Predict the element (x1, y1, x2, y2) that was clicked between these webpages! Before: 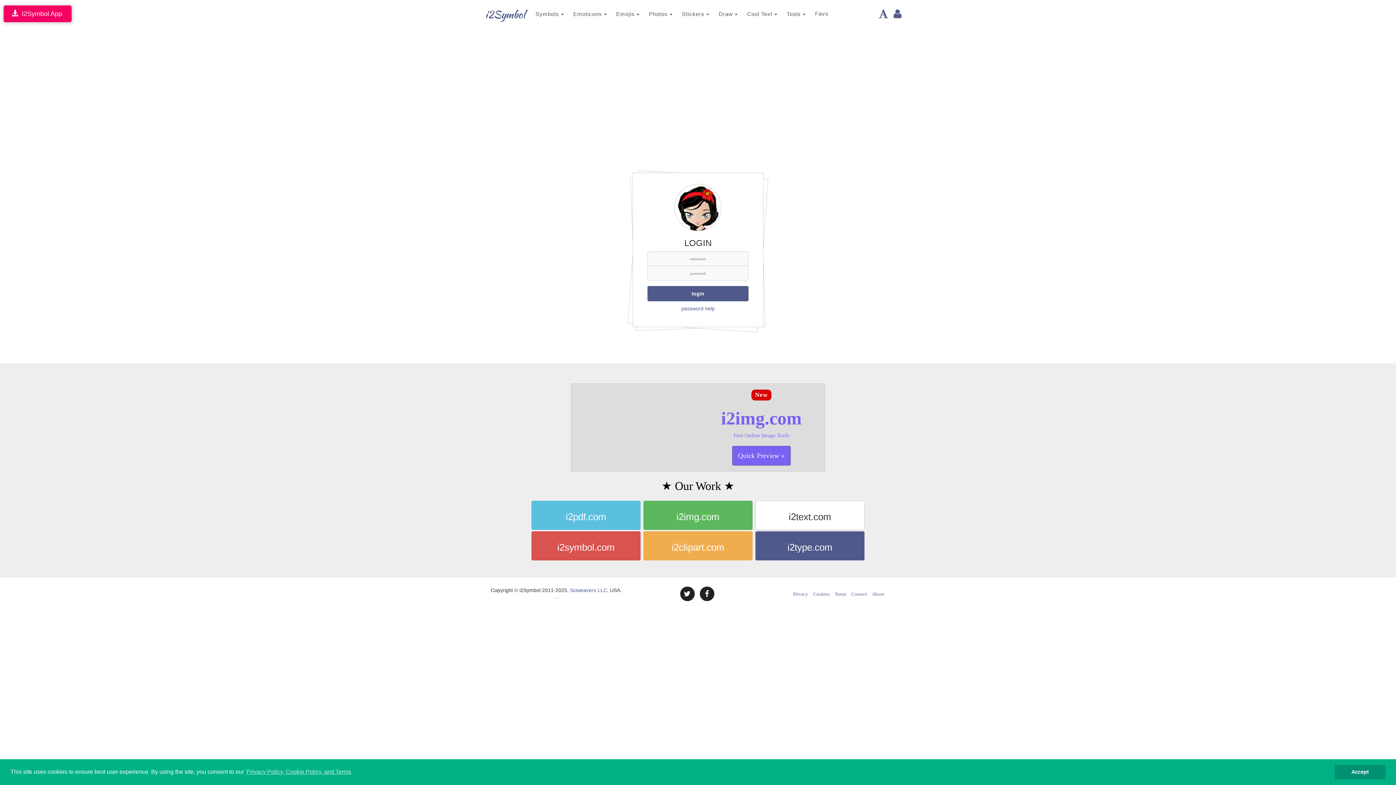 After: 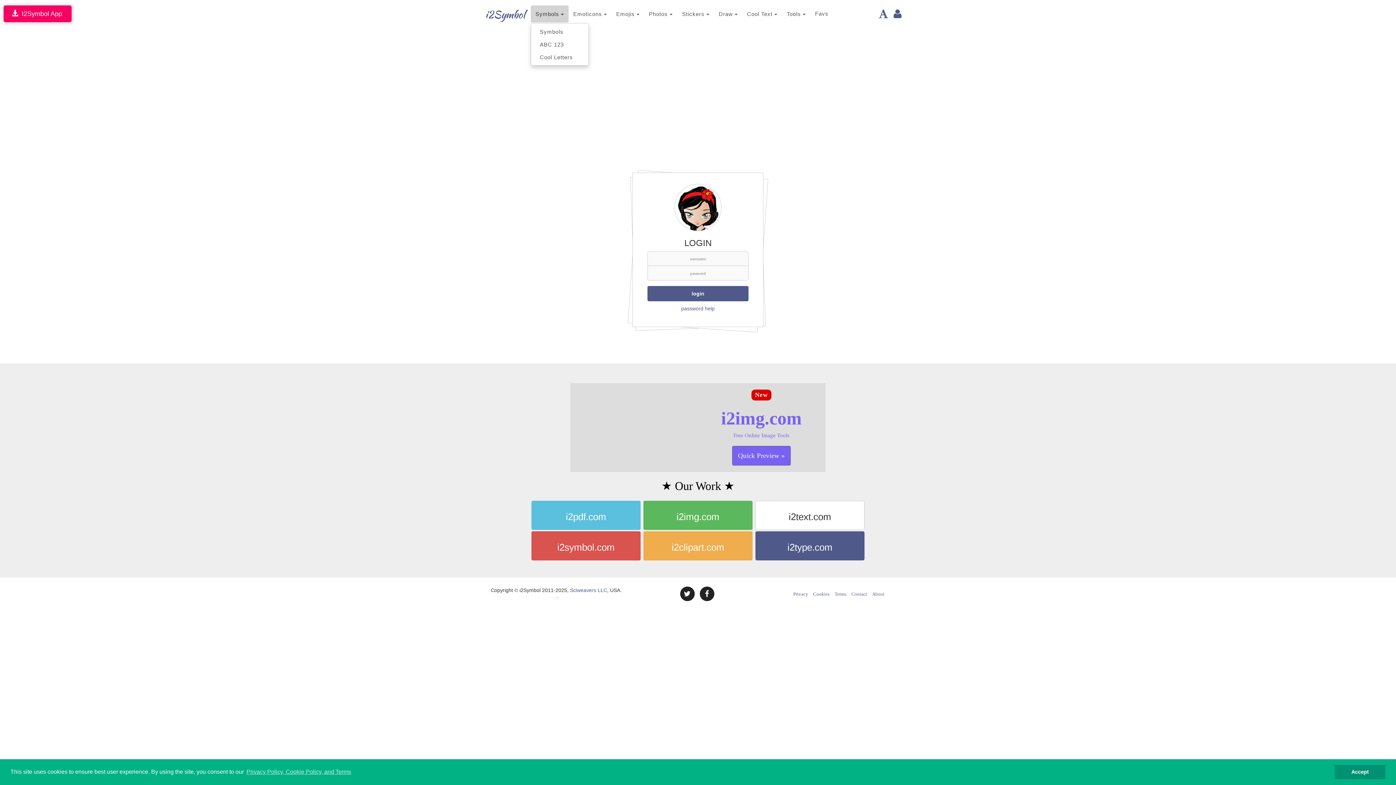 Action: label: Symbols  bbox: (530, 5, 568, 22)